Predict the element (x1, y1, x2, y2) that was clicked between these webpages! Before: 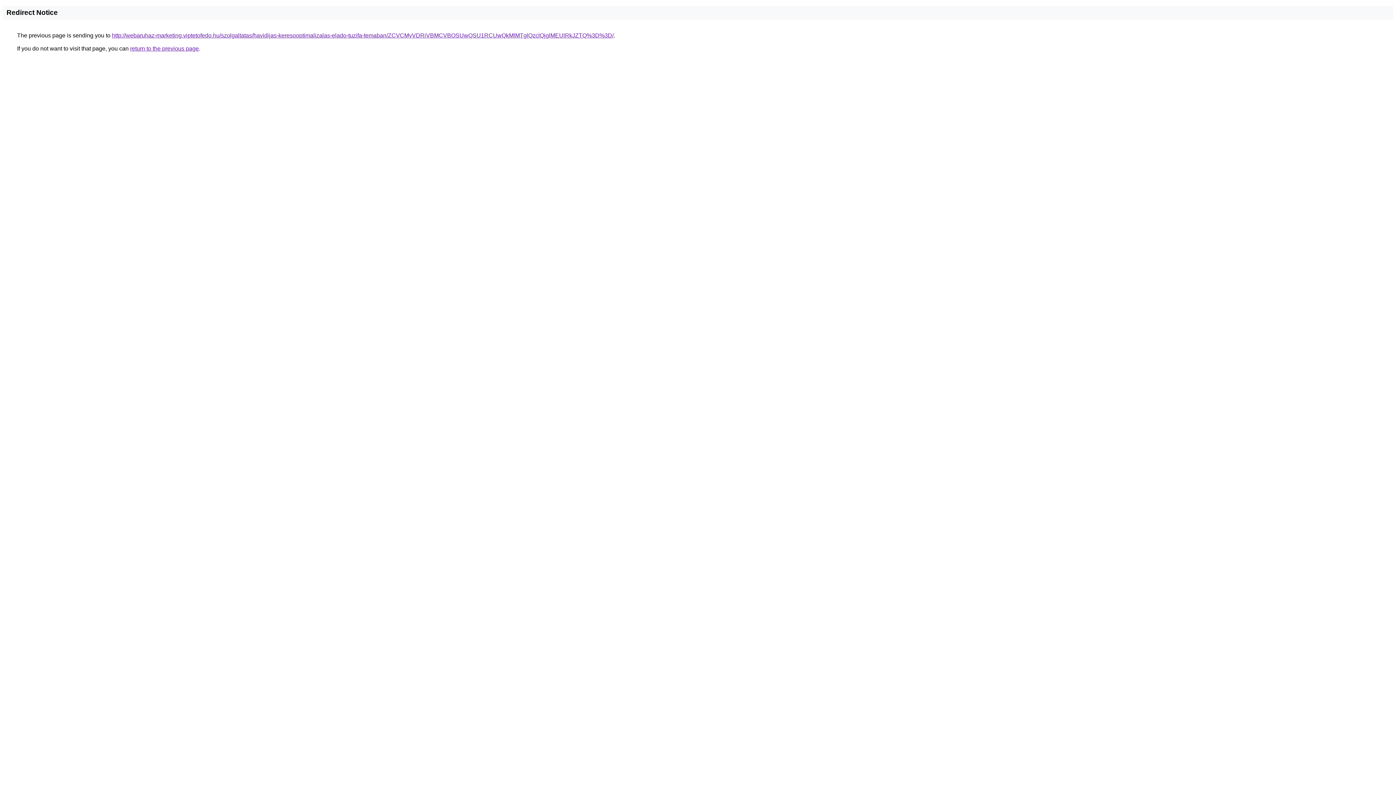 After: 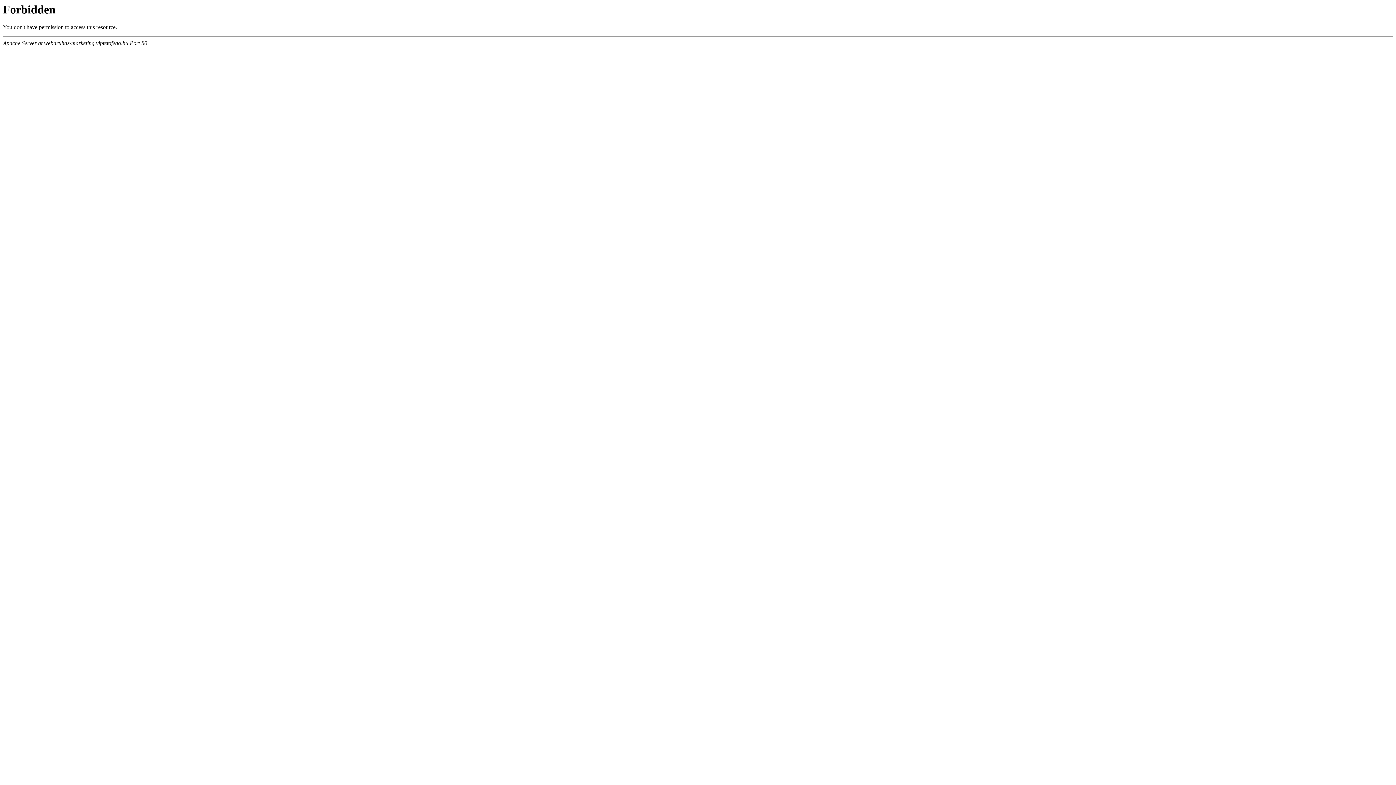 Action: bbox: (112, 32, 613, 38) label: http://webaruhaz-marketing.viptetofedo.hu/szolgaltatas/havidijas-keresooptimalizalas-elado-tuzifa-temaban/ZCVCMyVDRiVBMCVBOSUwQSU1RCUwQkMlMTglQzclQjglMEUlRkJZTQ%3D%3D/